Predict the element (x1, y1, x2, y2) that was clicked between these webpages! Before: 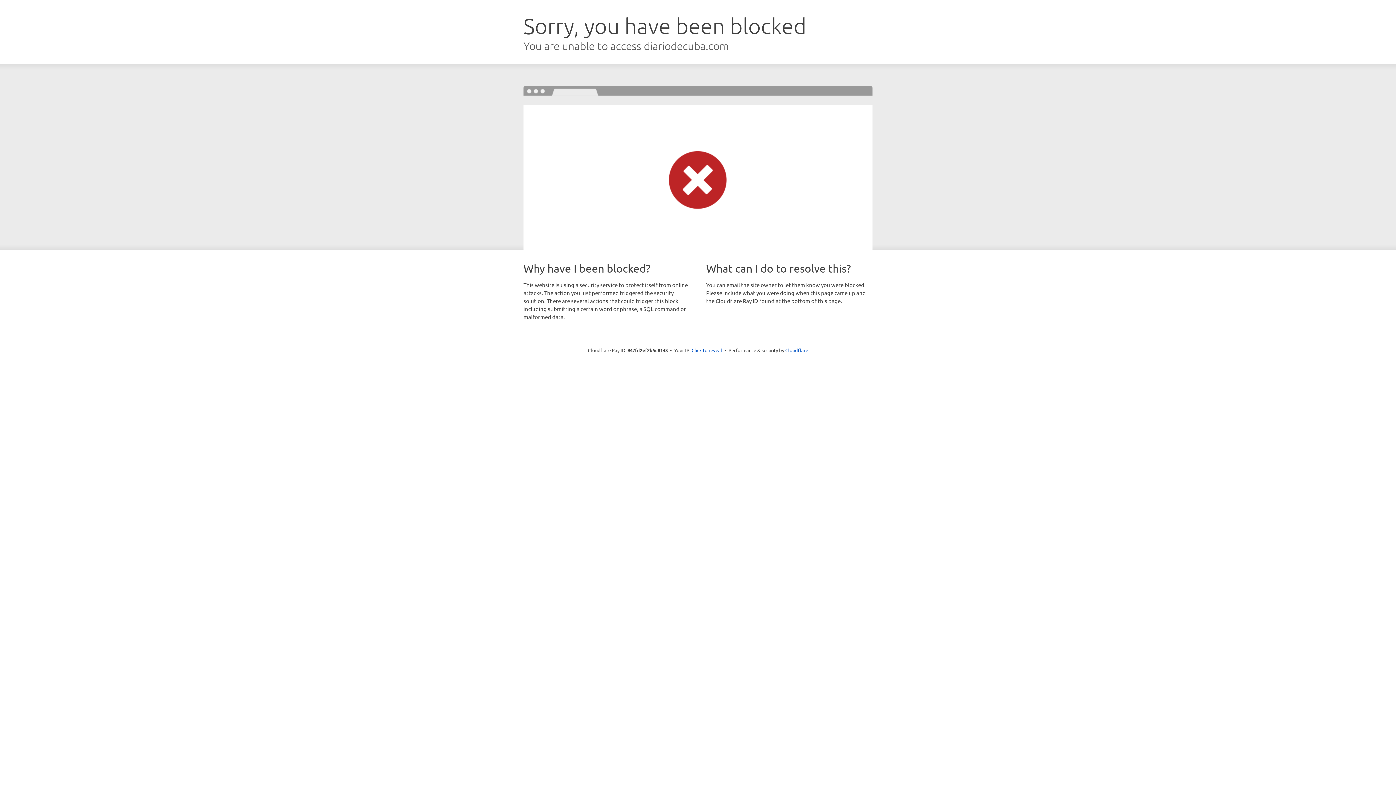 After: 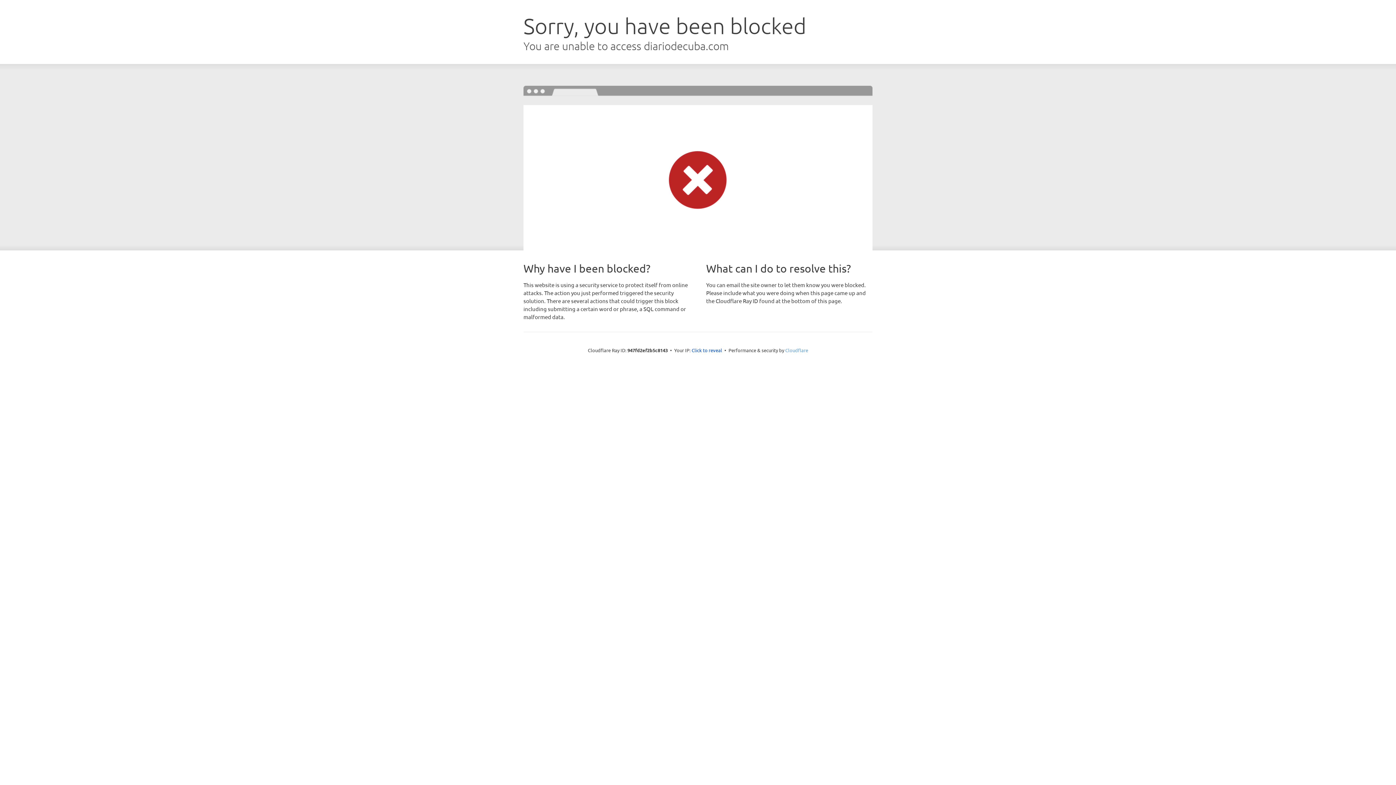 Action: bbox: (785, 347, 808, 353) label: Cloudflare